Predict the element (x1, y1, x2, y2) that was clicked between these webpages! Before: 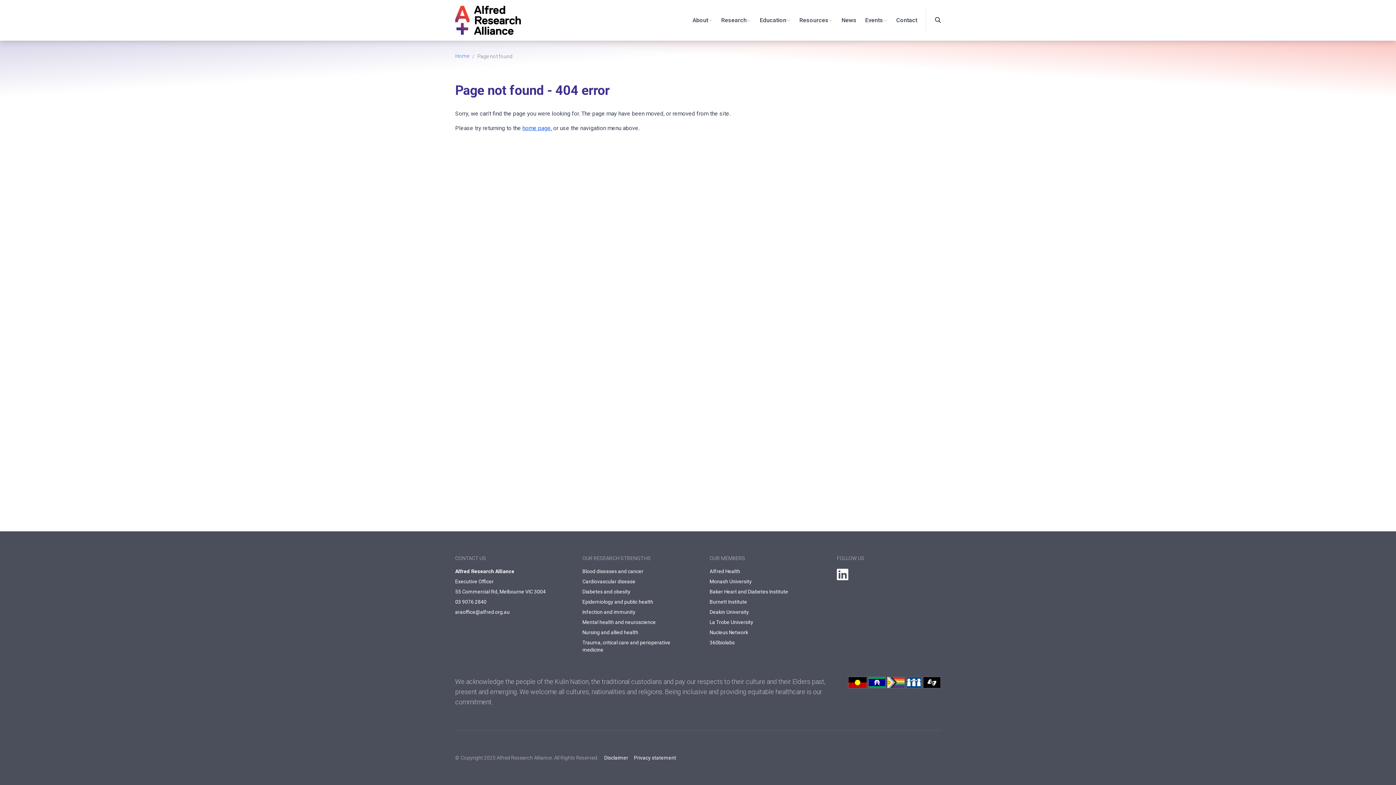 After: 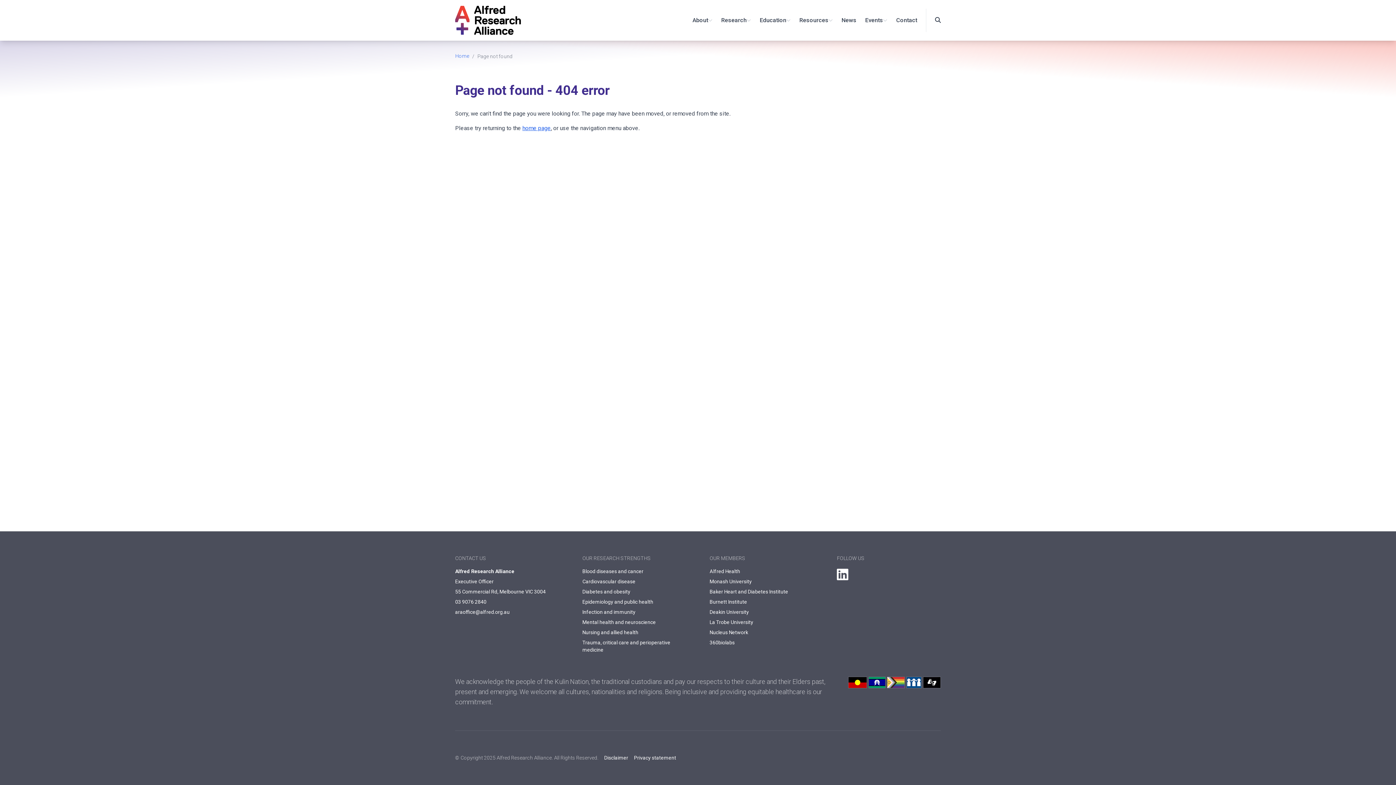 Action: label: Infection and immunity bbox: (582, 609, 635, 615)